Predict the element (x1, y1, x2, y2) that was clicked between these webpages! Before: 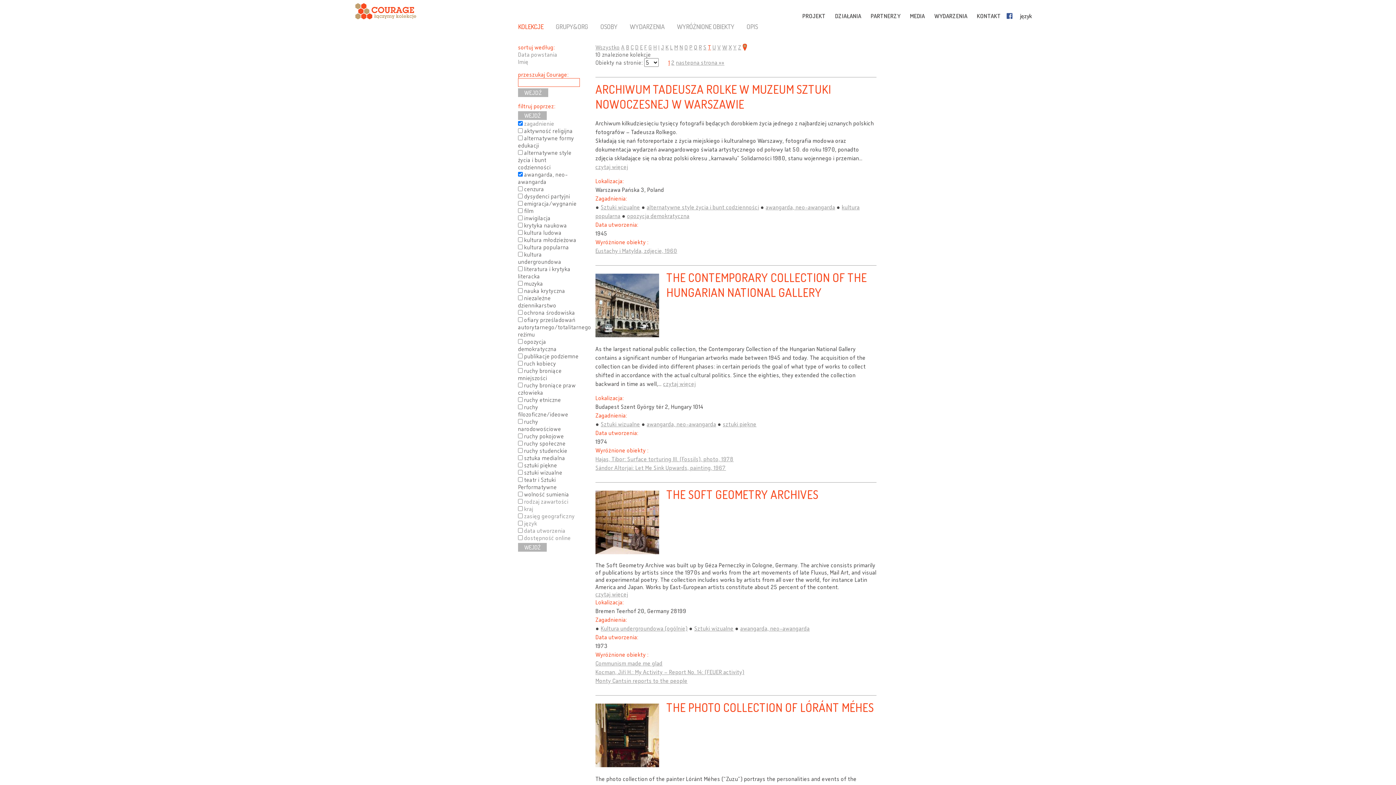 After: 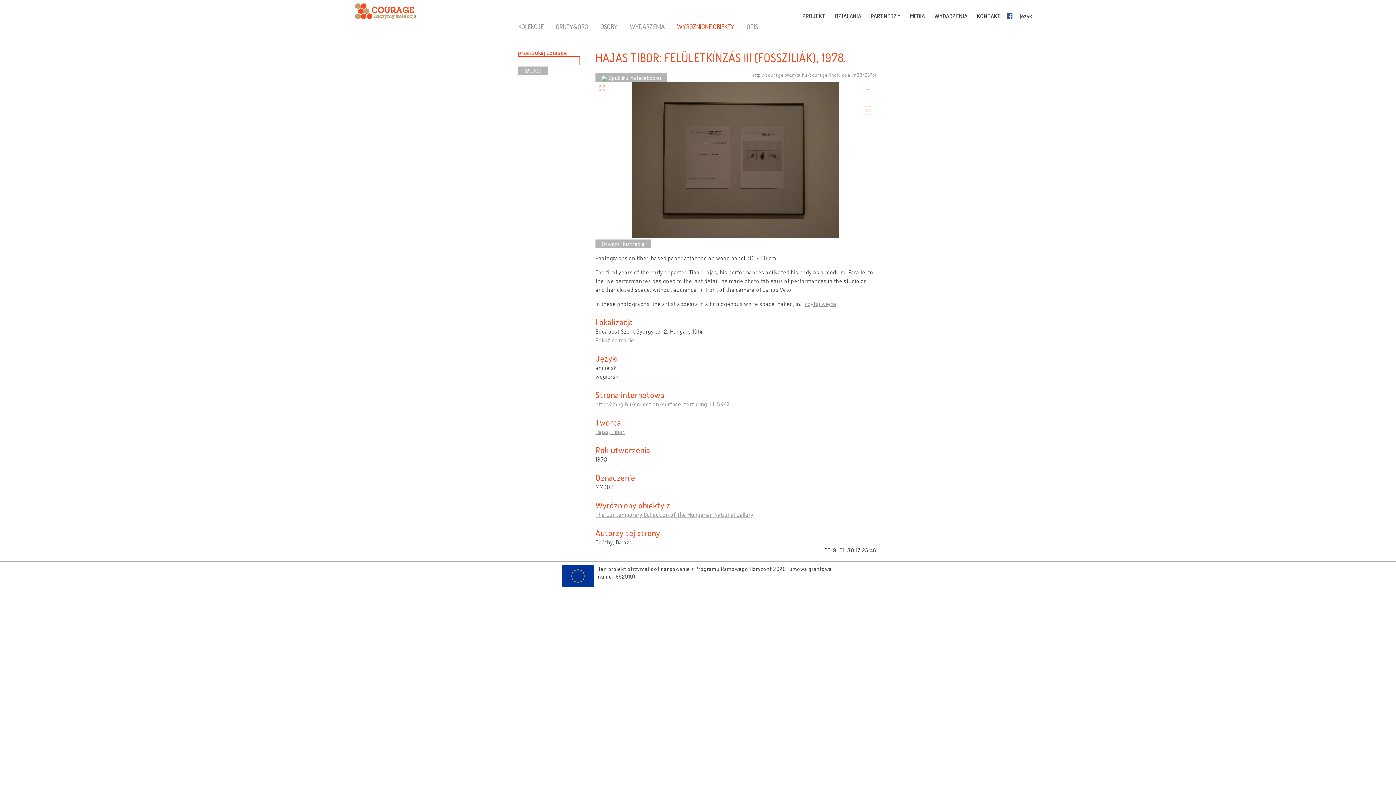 Action: label: Hajas, Tibor: Surface torturing III. (Fossils), photo, 1978 bbox: (595, 455, 733, 462)